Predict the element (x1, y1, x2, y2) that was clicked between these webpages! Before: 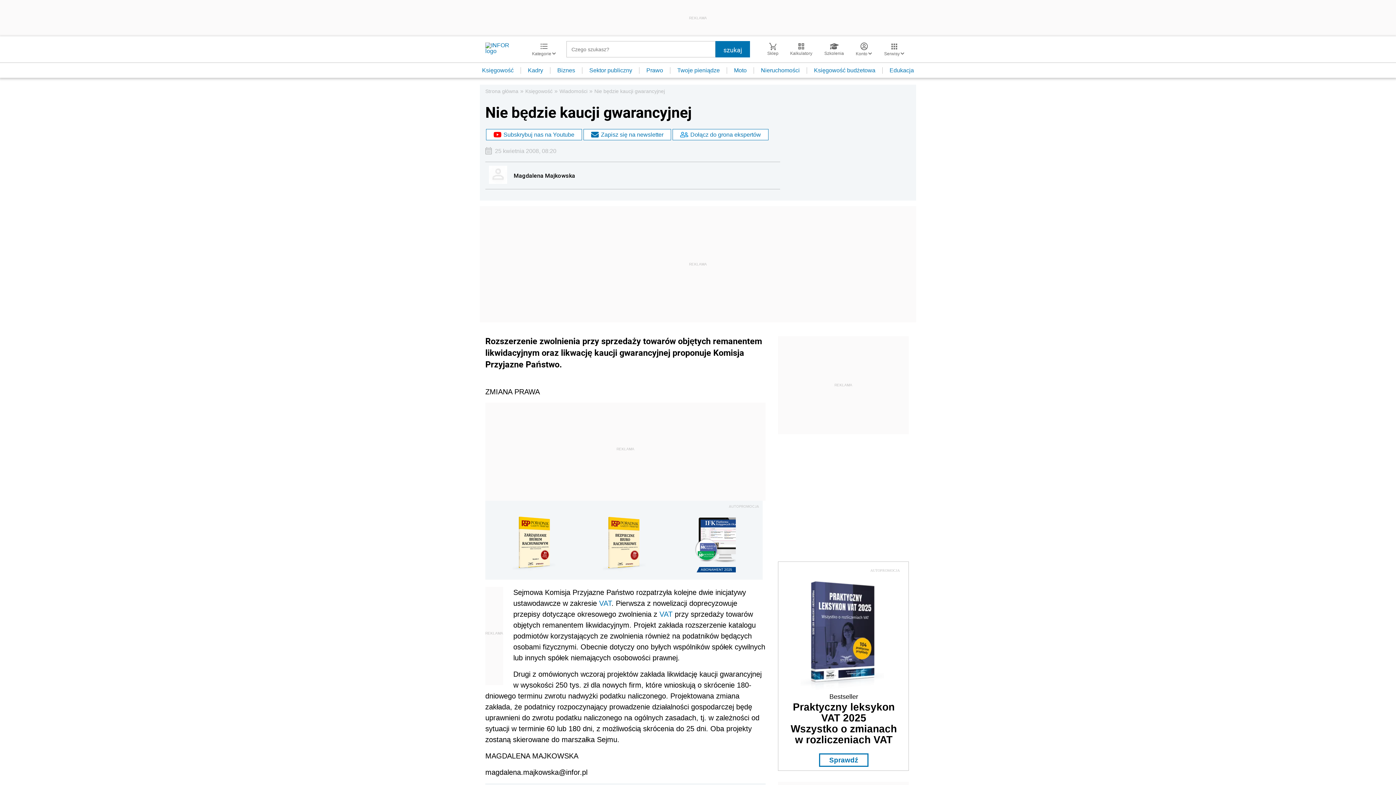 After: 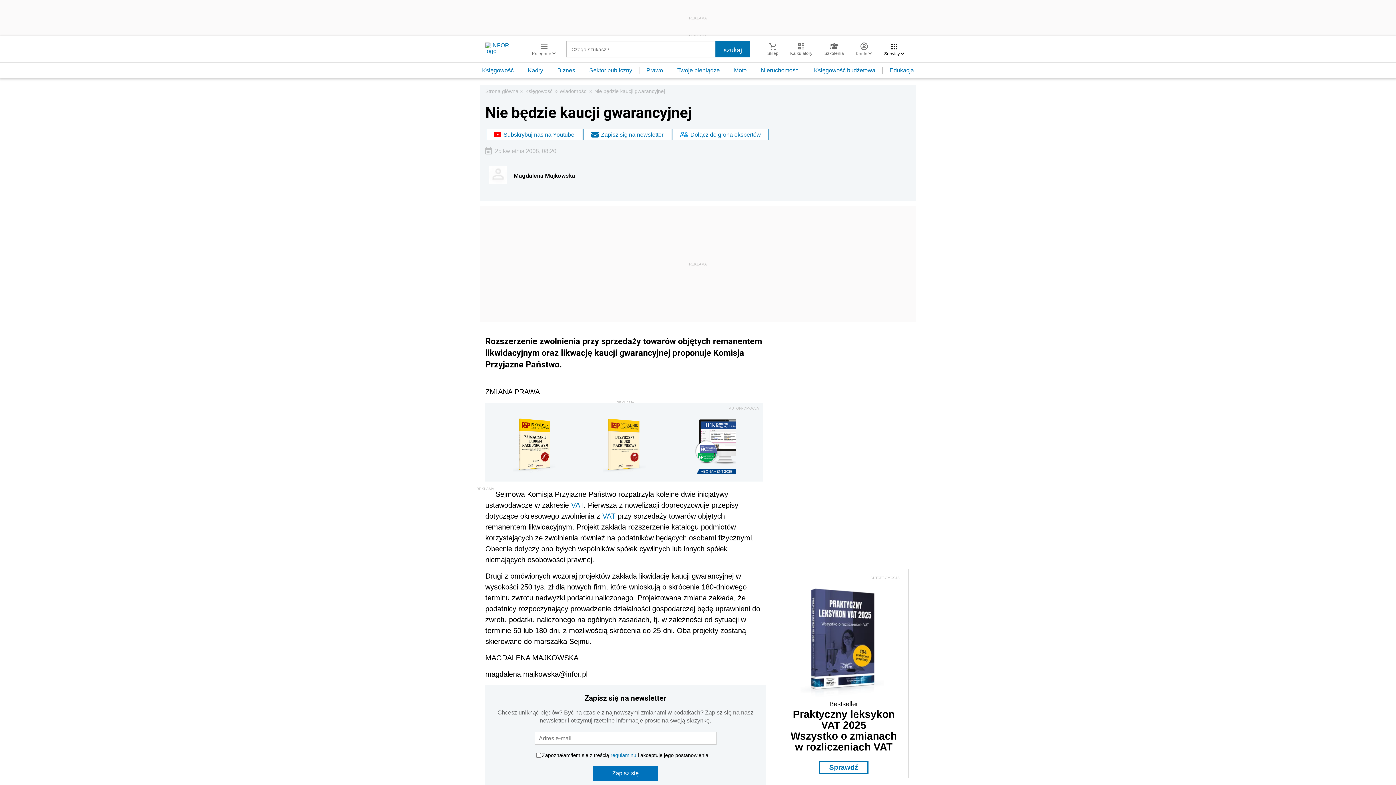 Action: bbox: (878, 42, 910, 56) label: Serwisy 